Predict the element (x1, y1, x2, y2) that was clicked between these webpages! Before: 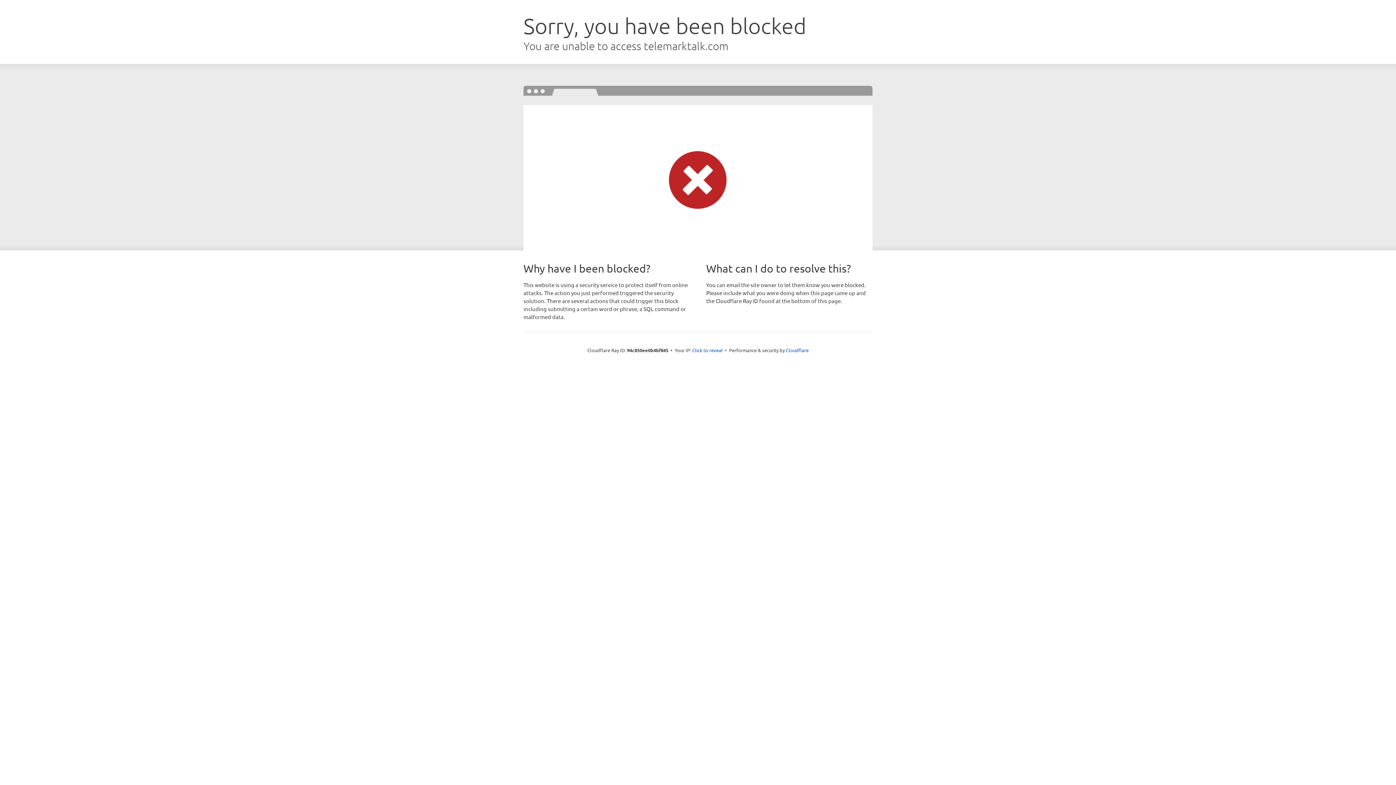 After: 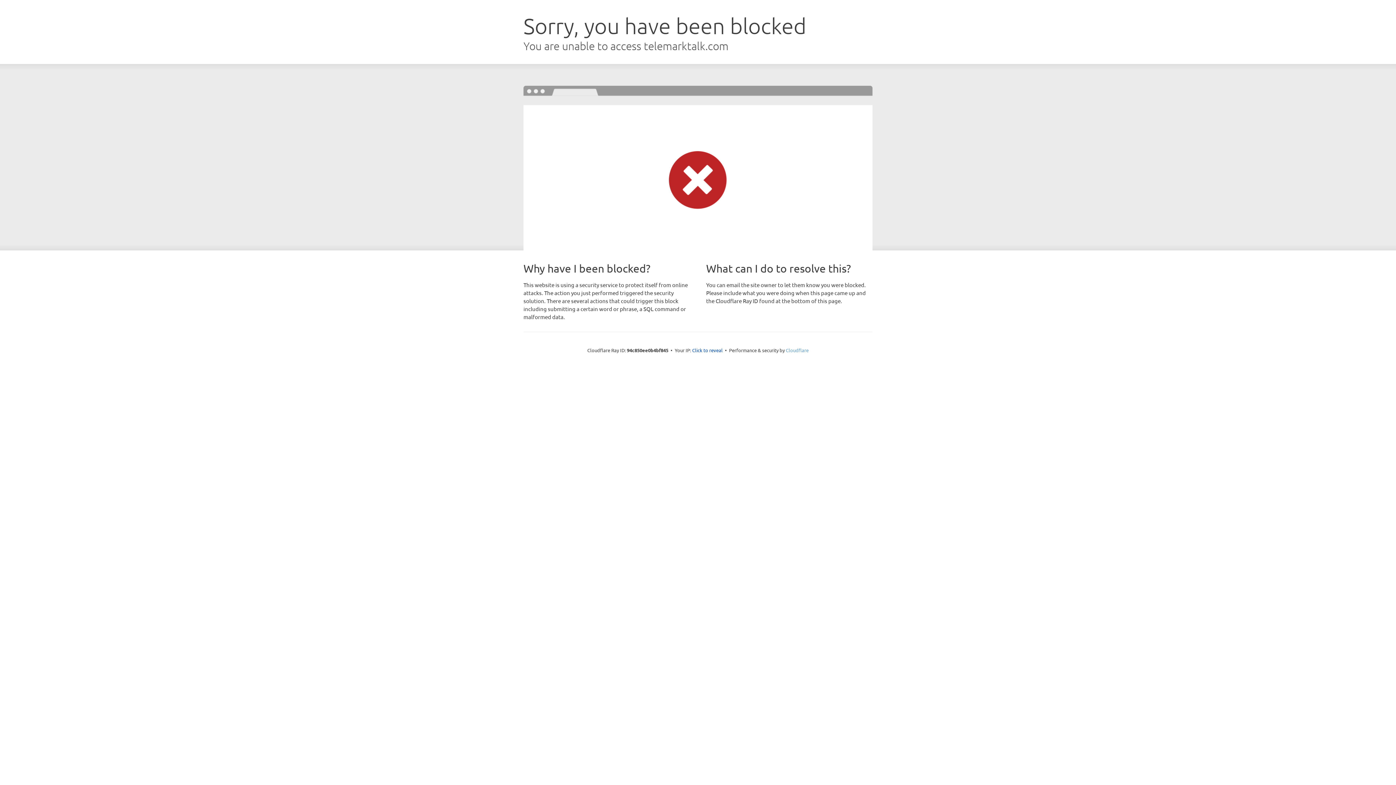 Action: label: Cloudflare bbox: (786, 347, 808, 353)